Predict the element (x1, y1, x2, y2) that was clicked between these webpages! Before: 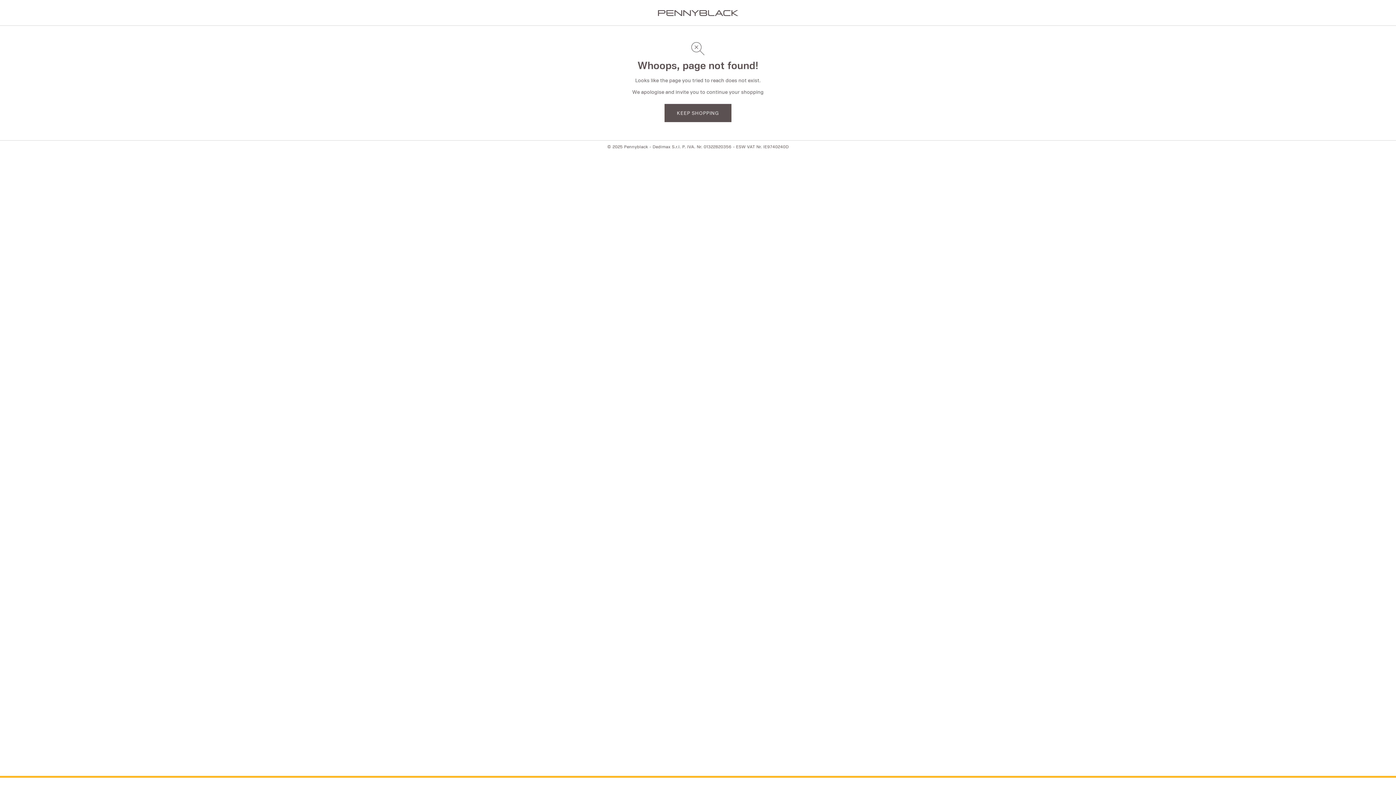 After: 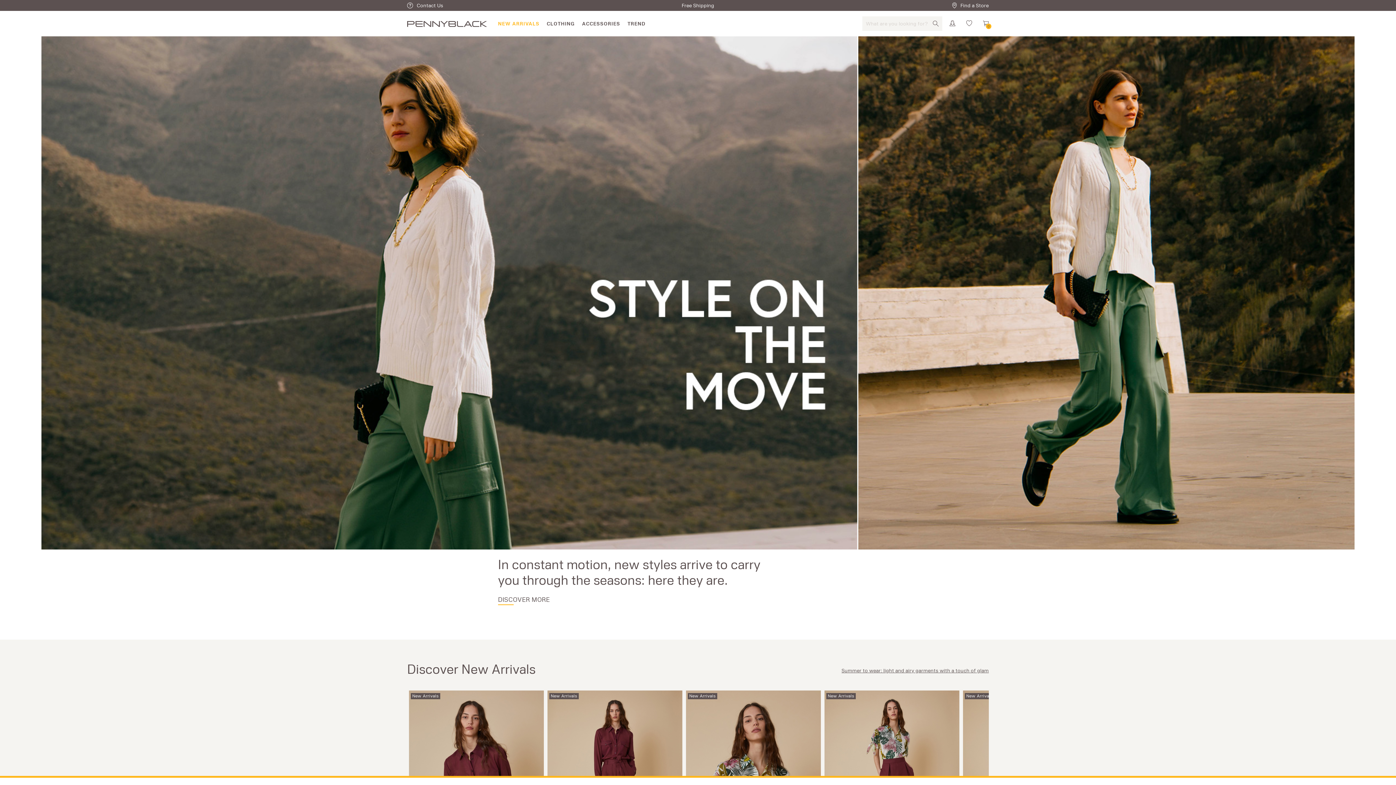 Action: bbox: (664, 104, 731, 122) label: KEEP SHOPPING